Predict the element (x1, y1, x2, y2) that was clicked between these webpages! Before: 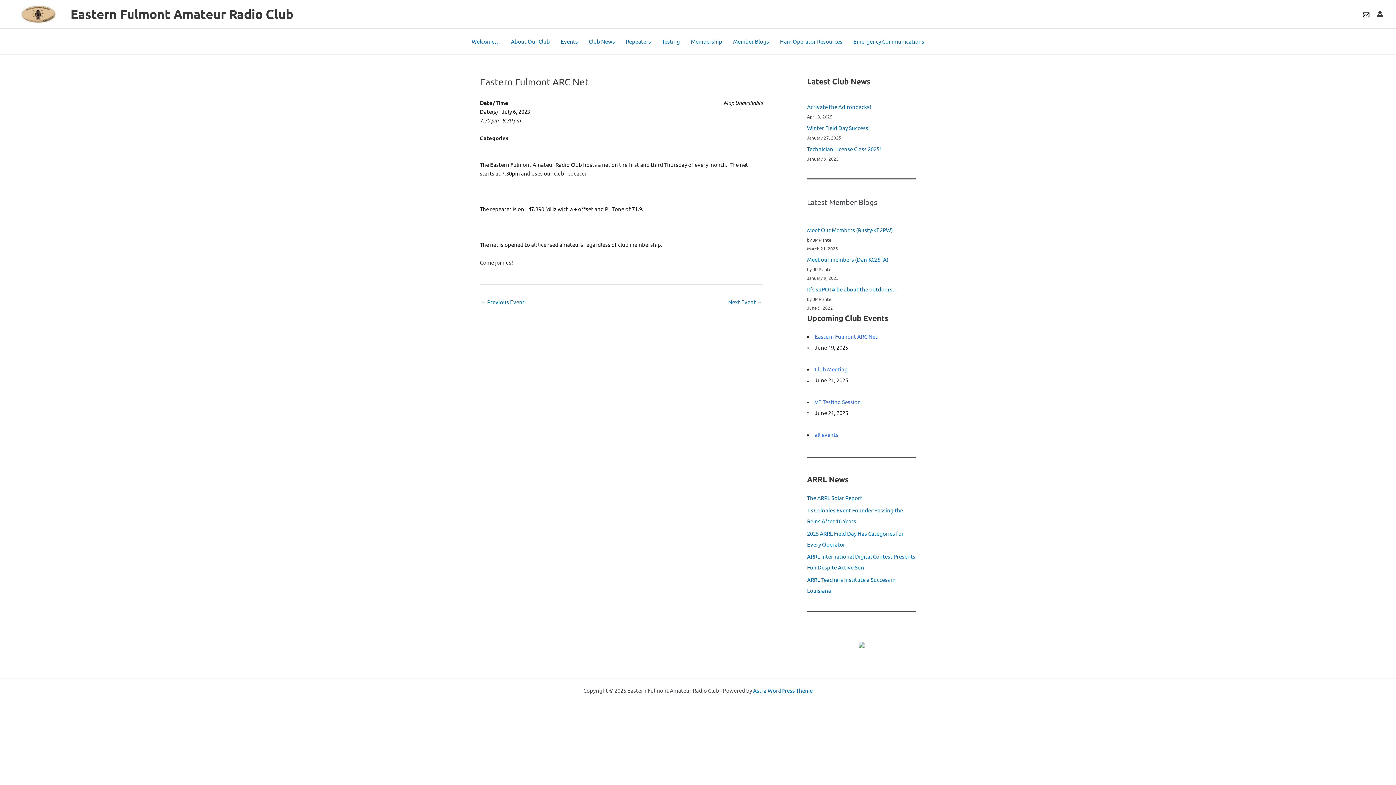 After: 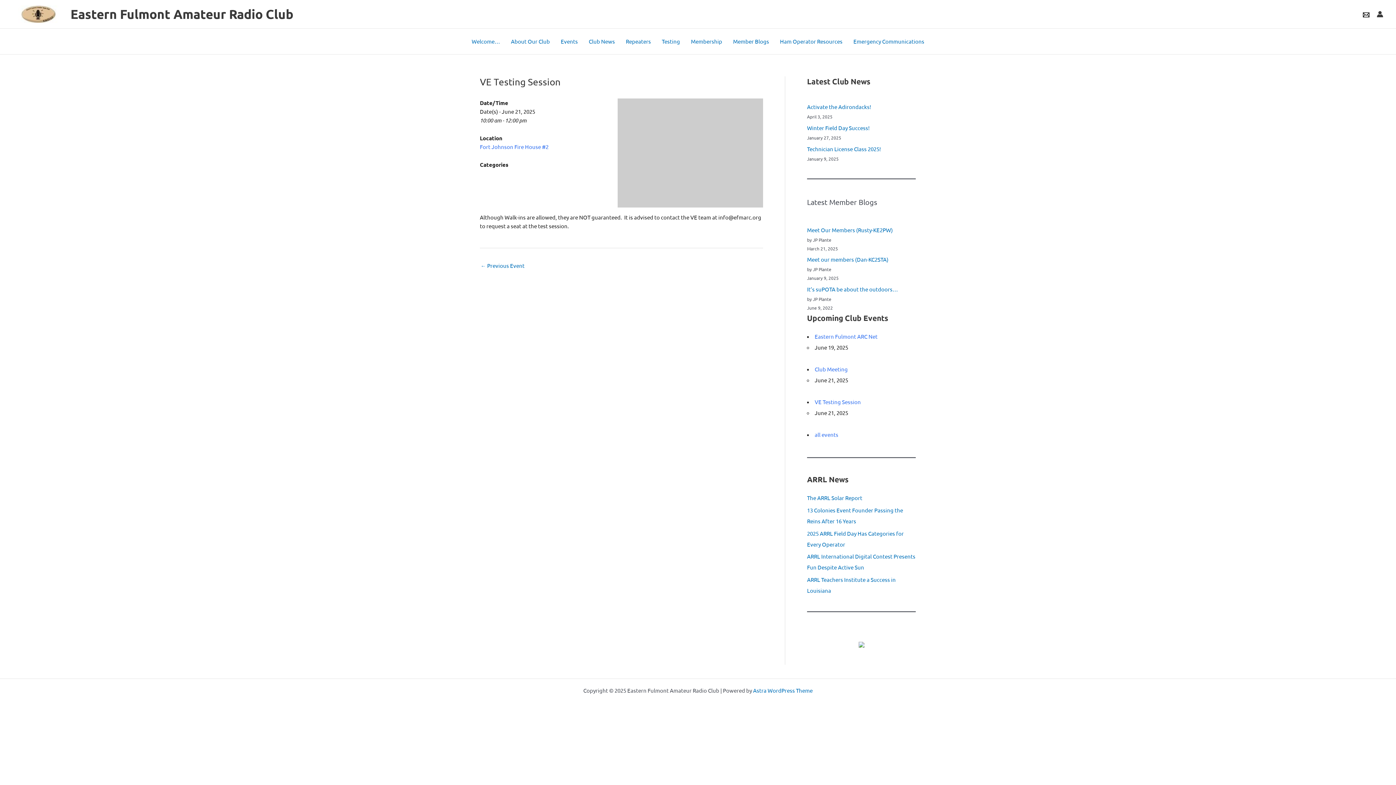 Action: bbox: (814, 398, 861, 405) label: VE Testing Session